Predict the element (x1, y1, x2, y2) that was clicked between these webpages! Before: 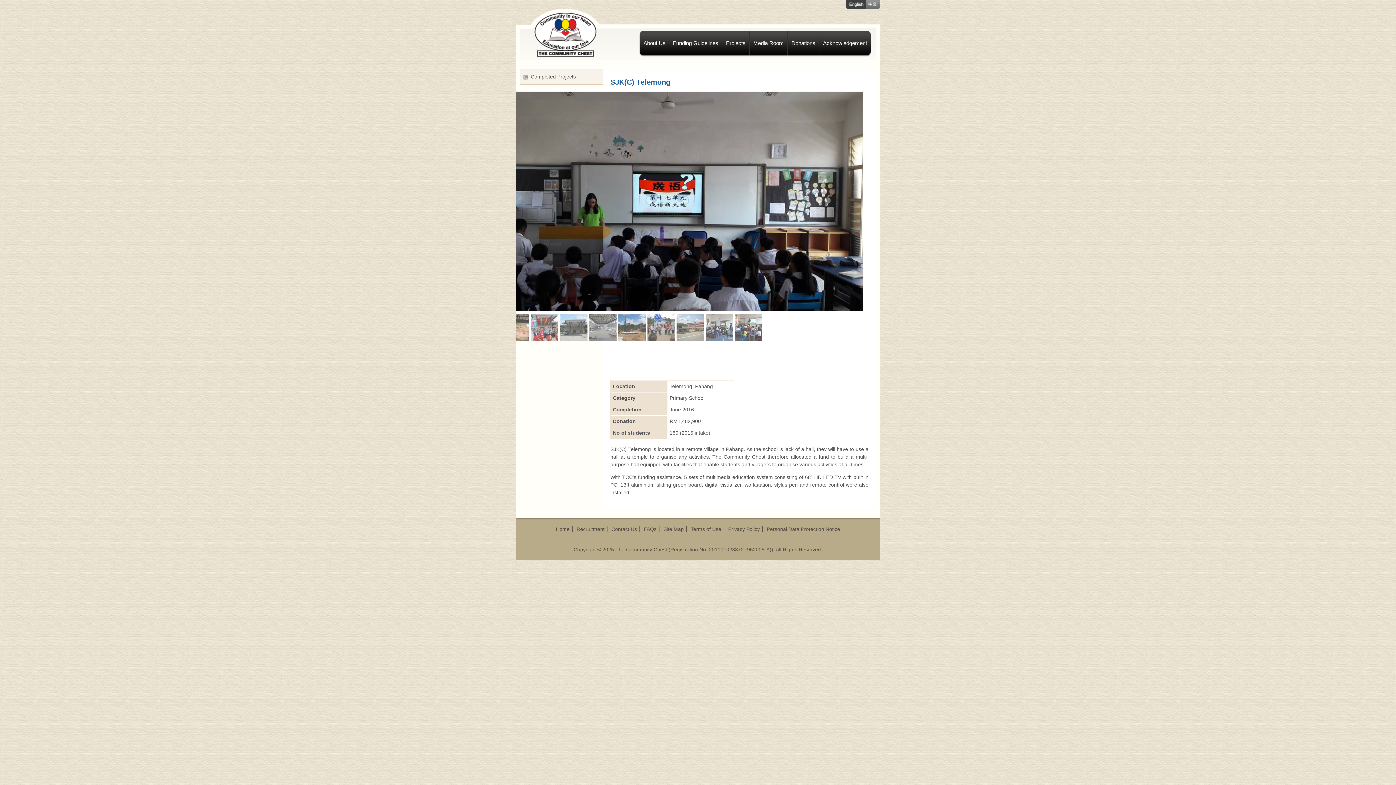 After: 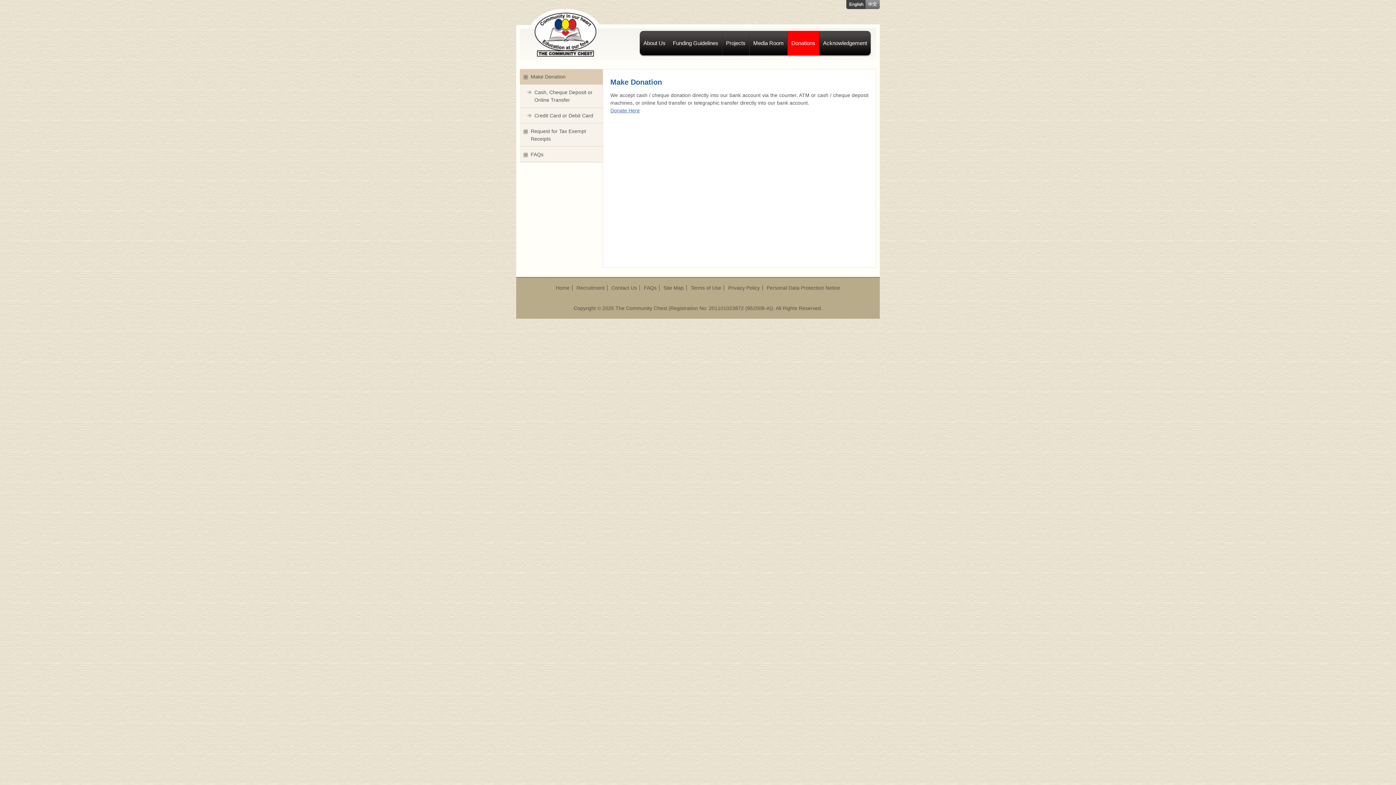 Action: label: Donations bbox: (788, 30, 819, 55)